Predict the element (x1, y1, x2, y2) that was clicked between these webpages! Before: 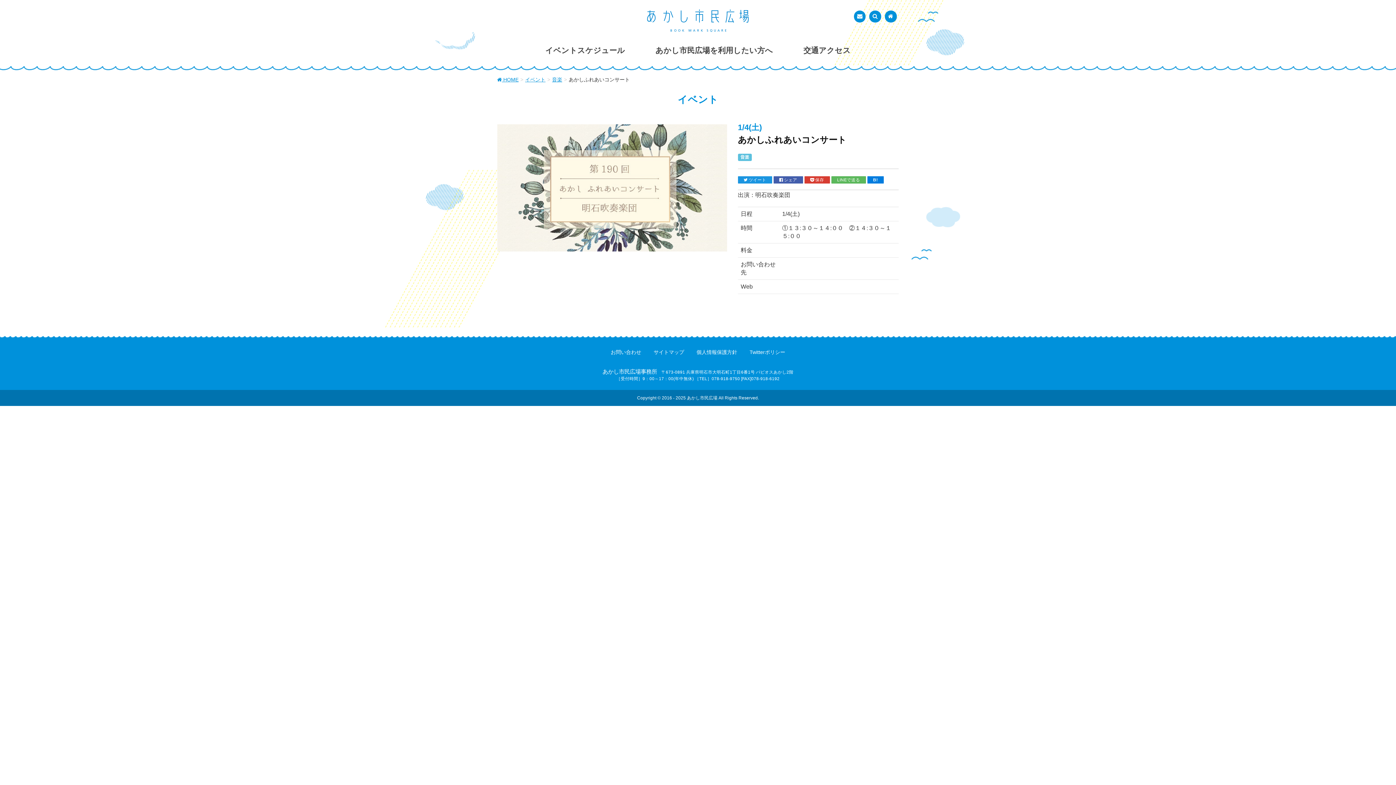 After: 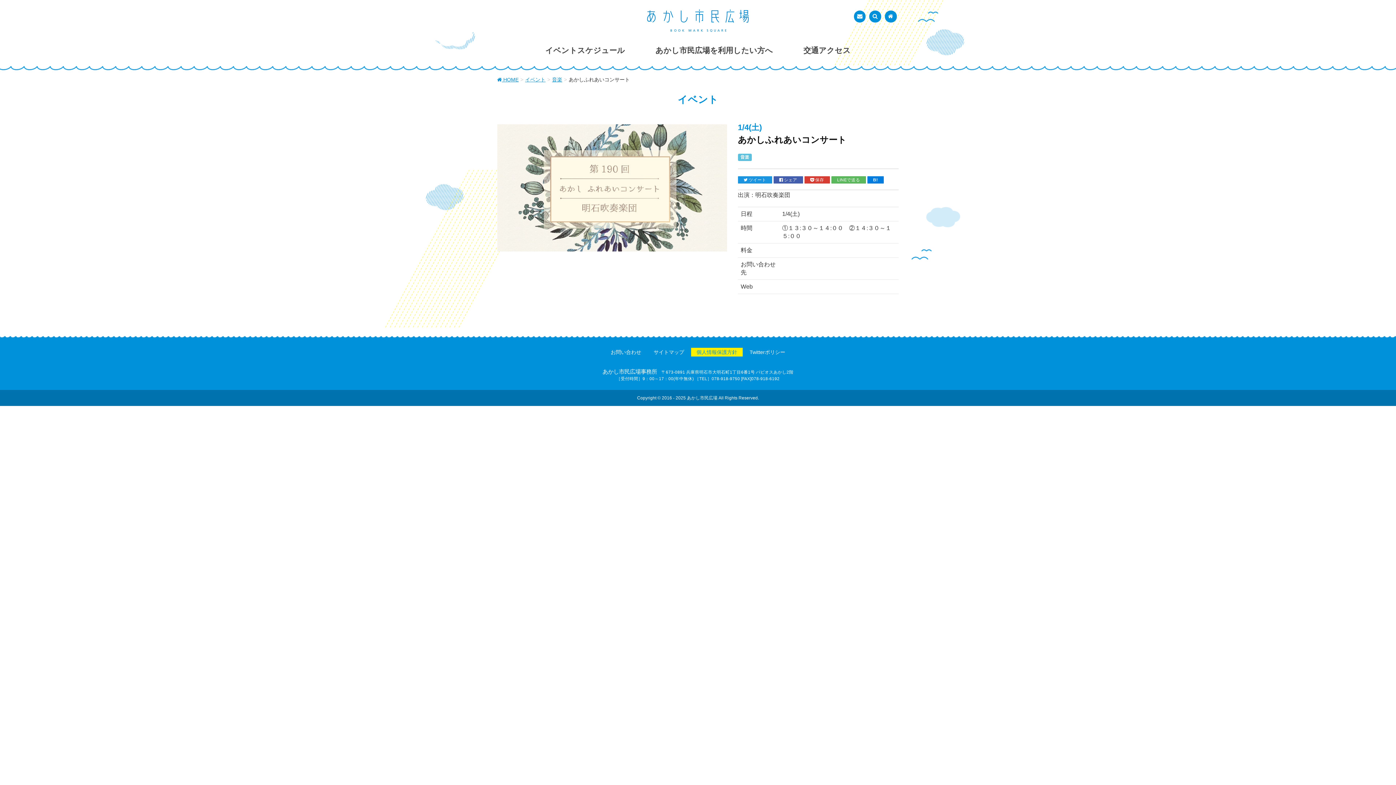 Action: label: 個人情報保護方針 bbox: (691, 348, 742, 356)